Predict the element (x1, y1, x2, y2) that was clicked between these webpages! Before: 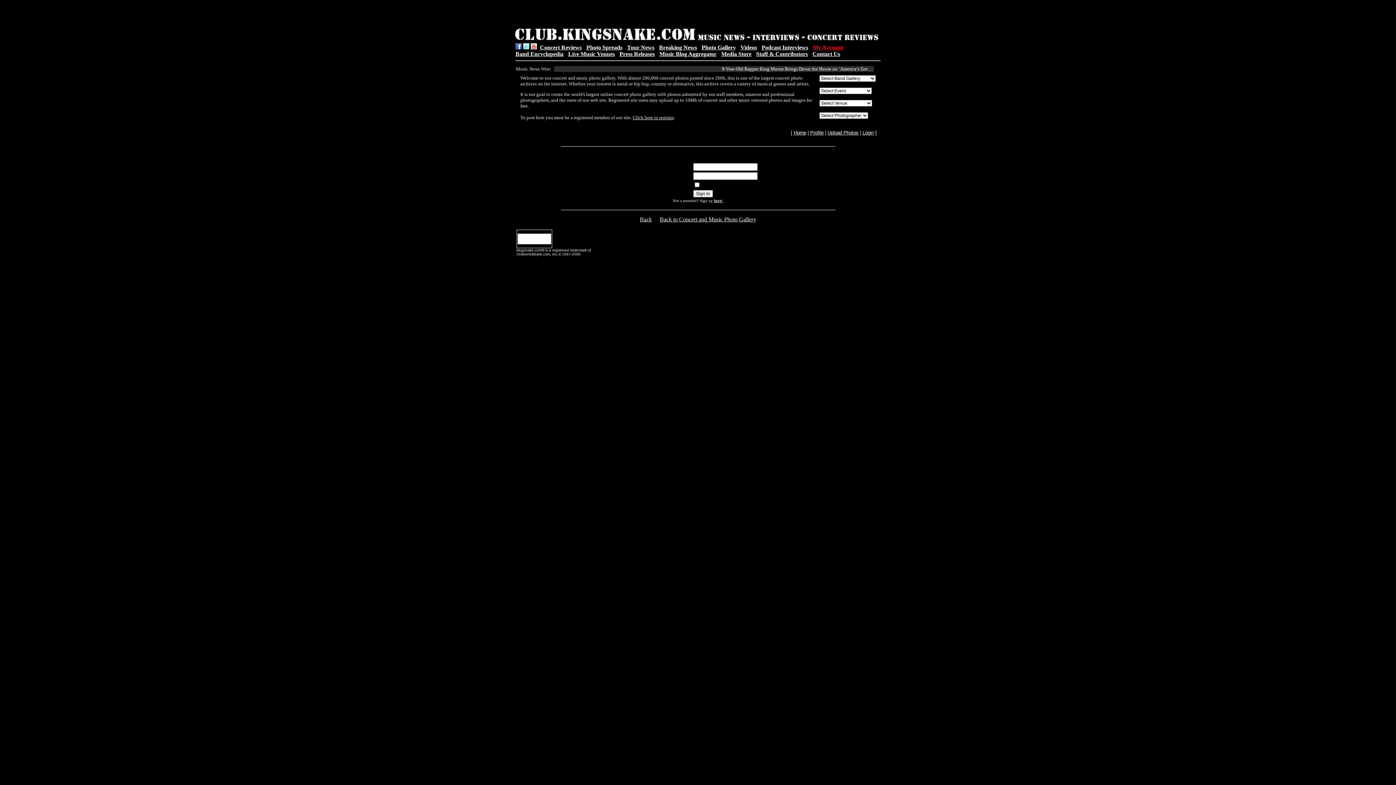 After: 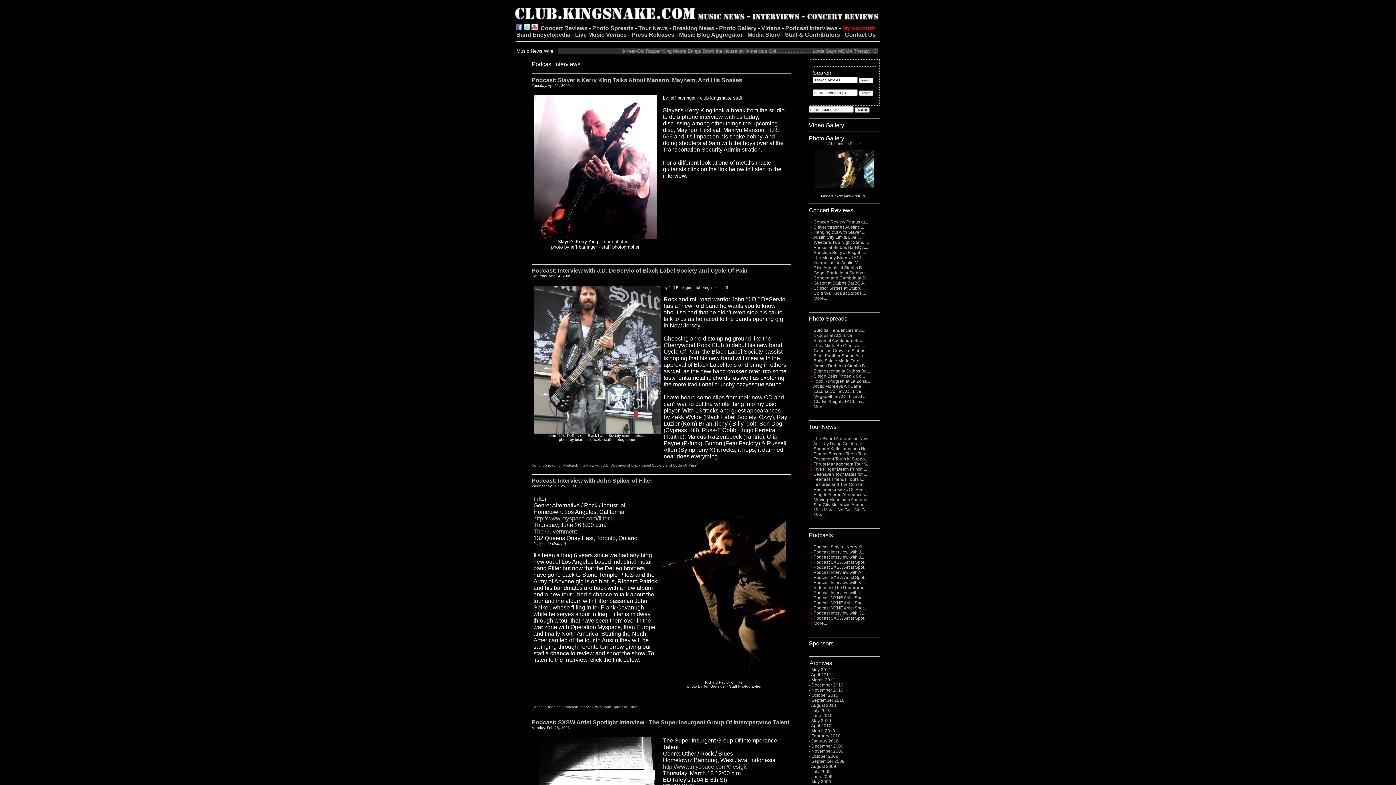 Action: bbox: (761, 44, 808, 50) label: Podcast Interviews